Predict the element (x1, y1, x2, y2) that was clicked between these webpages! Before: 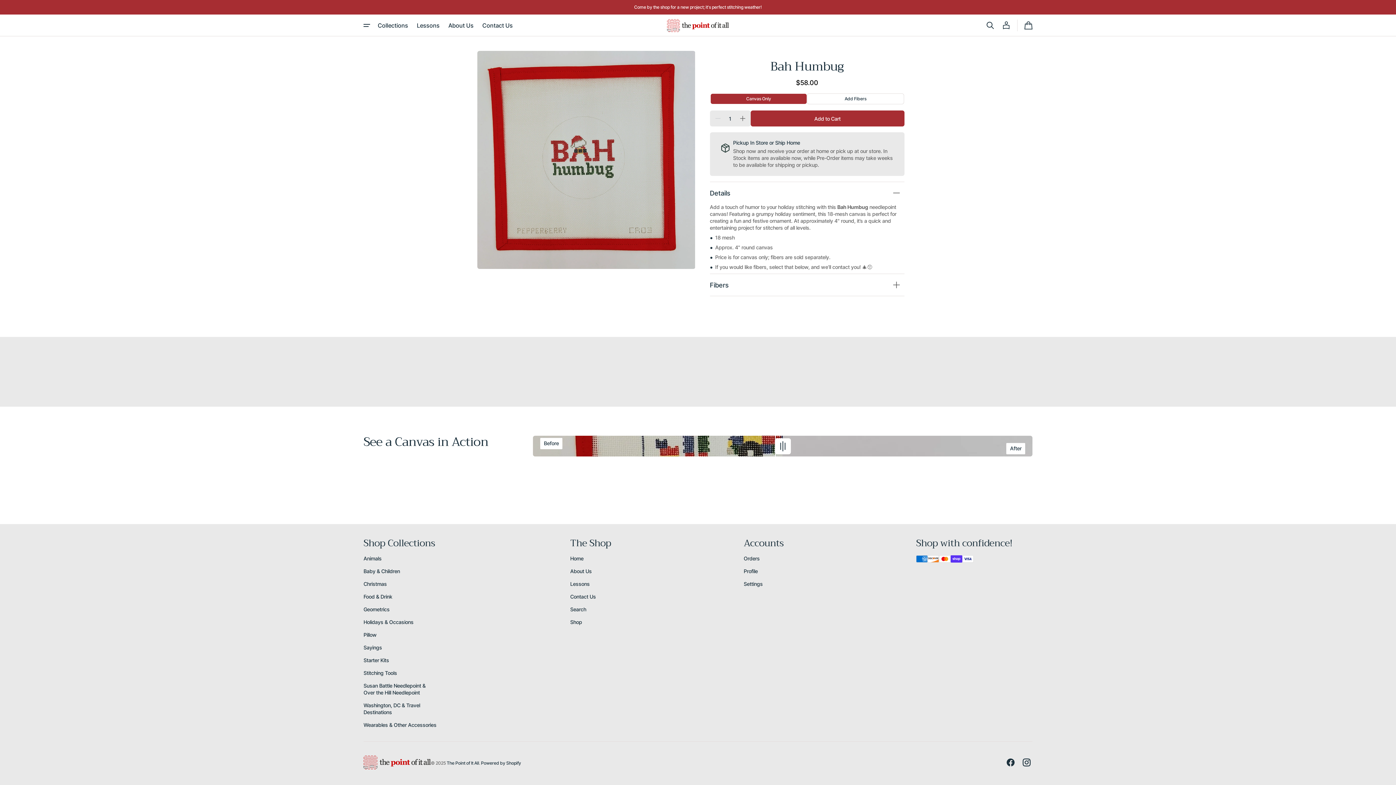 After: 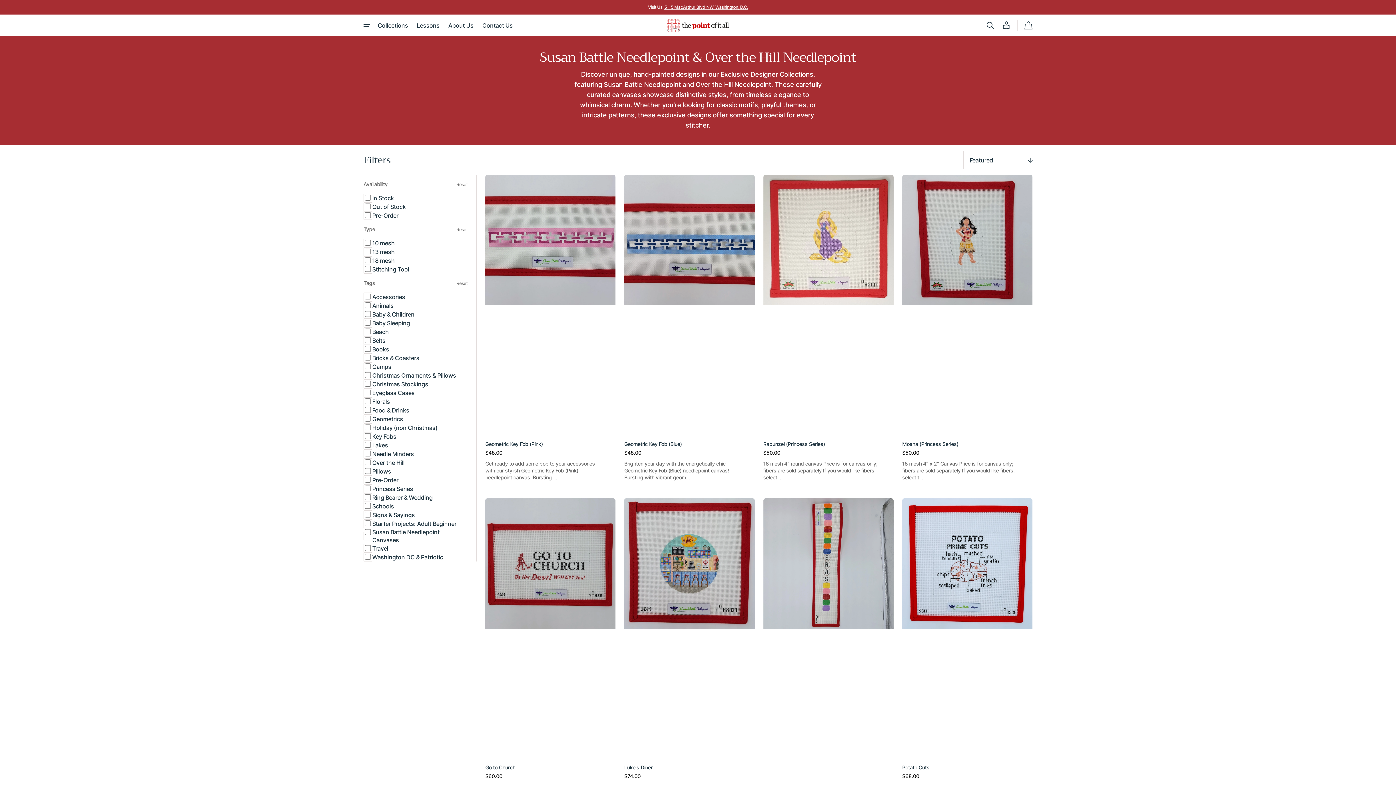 Action: bbox: (363, 680, 437, 699) label: Susan Battle Needlepoint & Over the Hill Needlepoint